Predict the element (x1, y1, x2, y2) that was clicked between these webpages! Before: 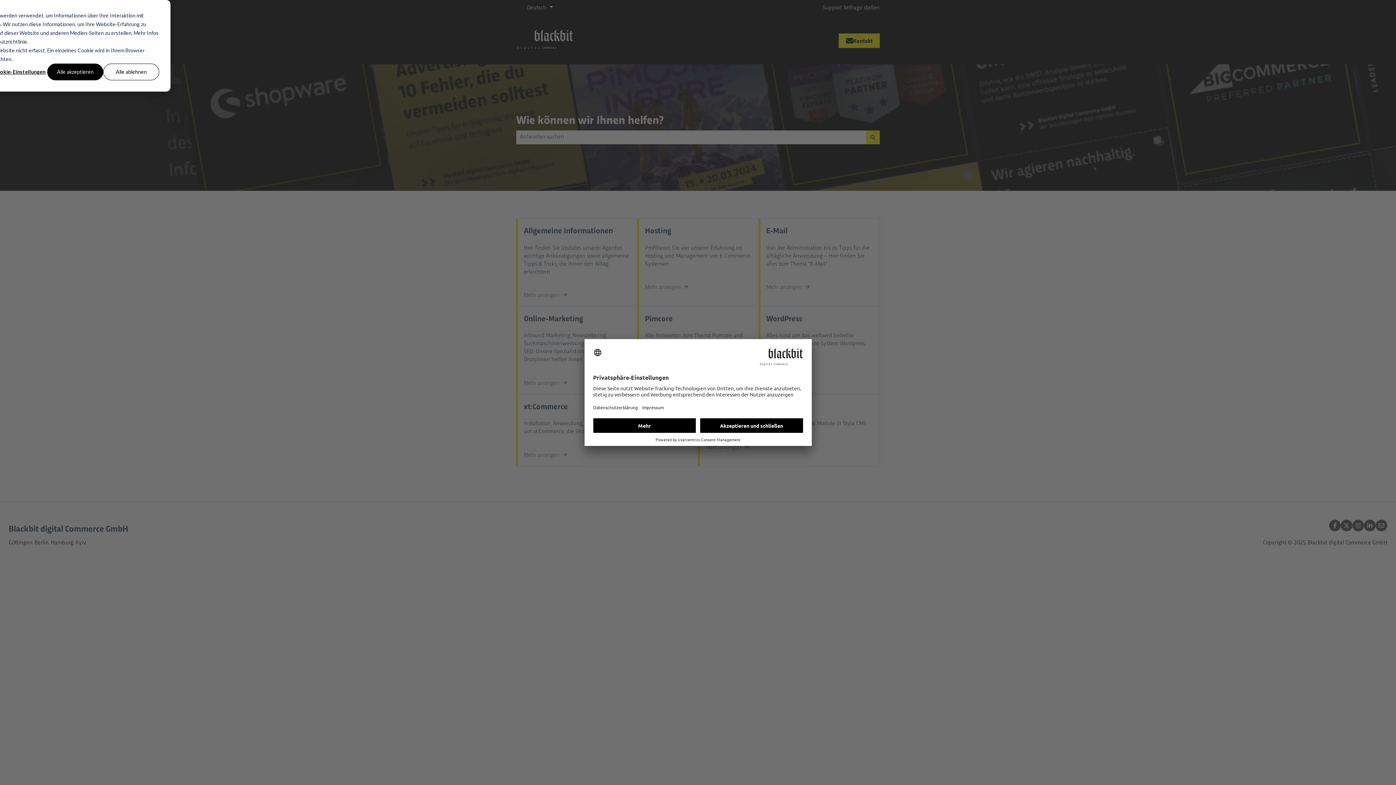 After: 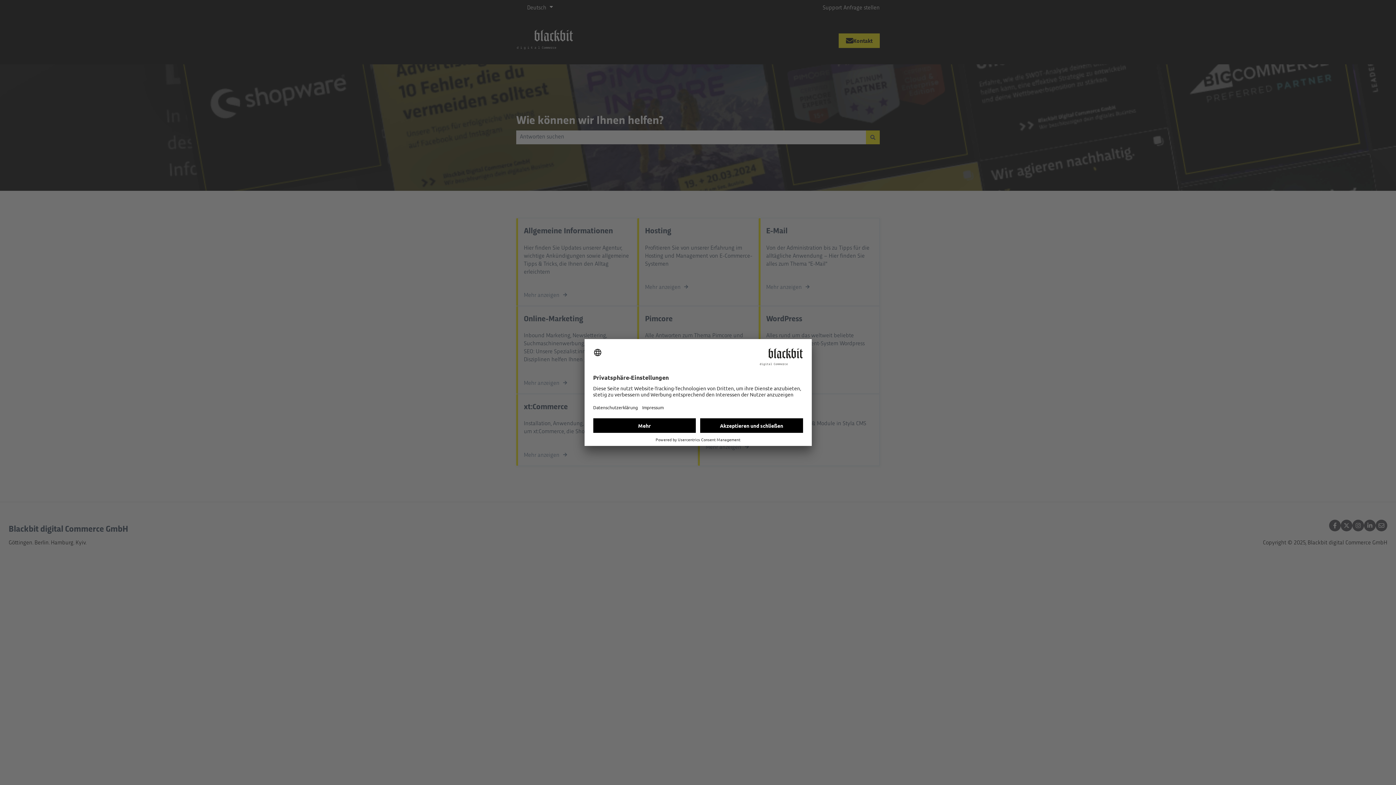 Action: bbox: (103, 63, 159, 80) label: Alle ablehnen